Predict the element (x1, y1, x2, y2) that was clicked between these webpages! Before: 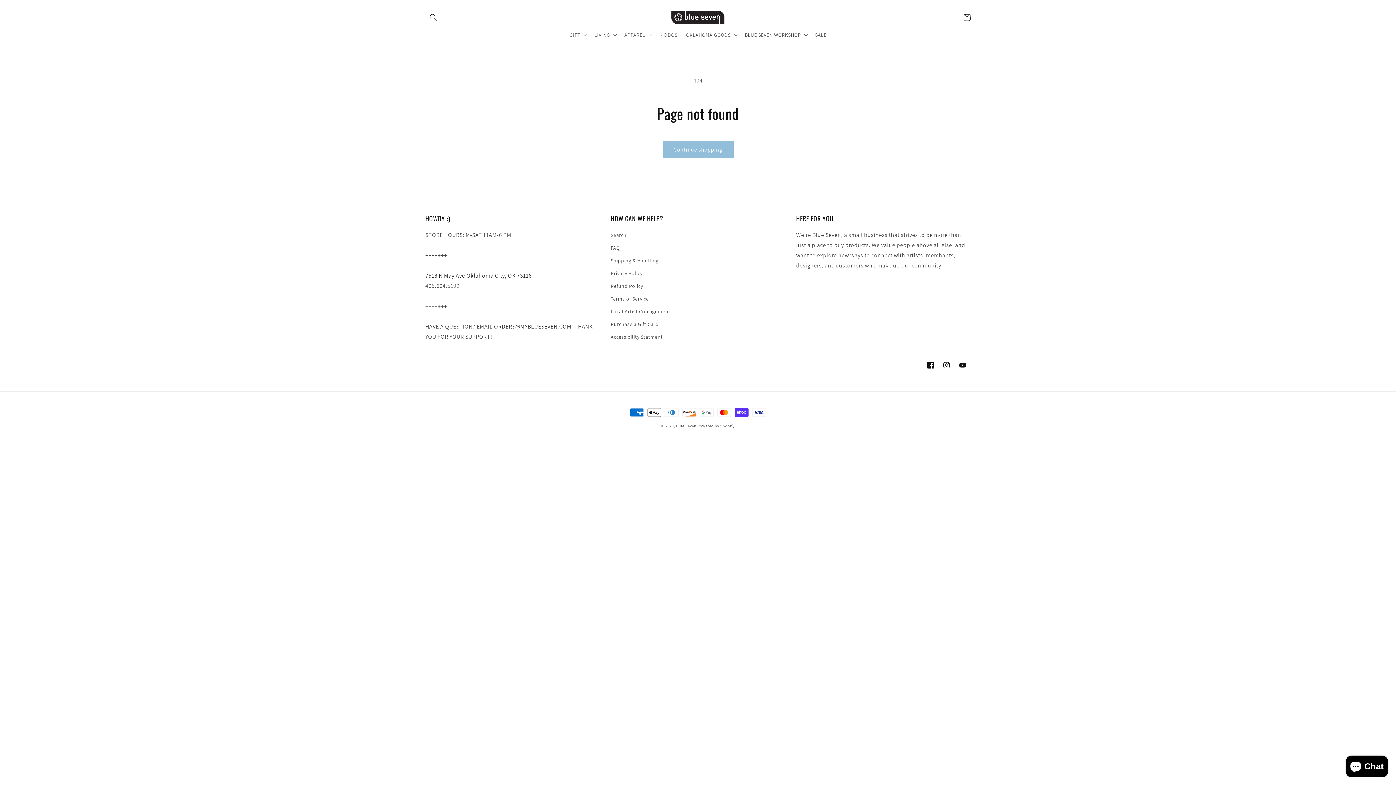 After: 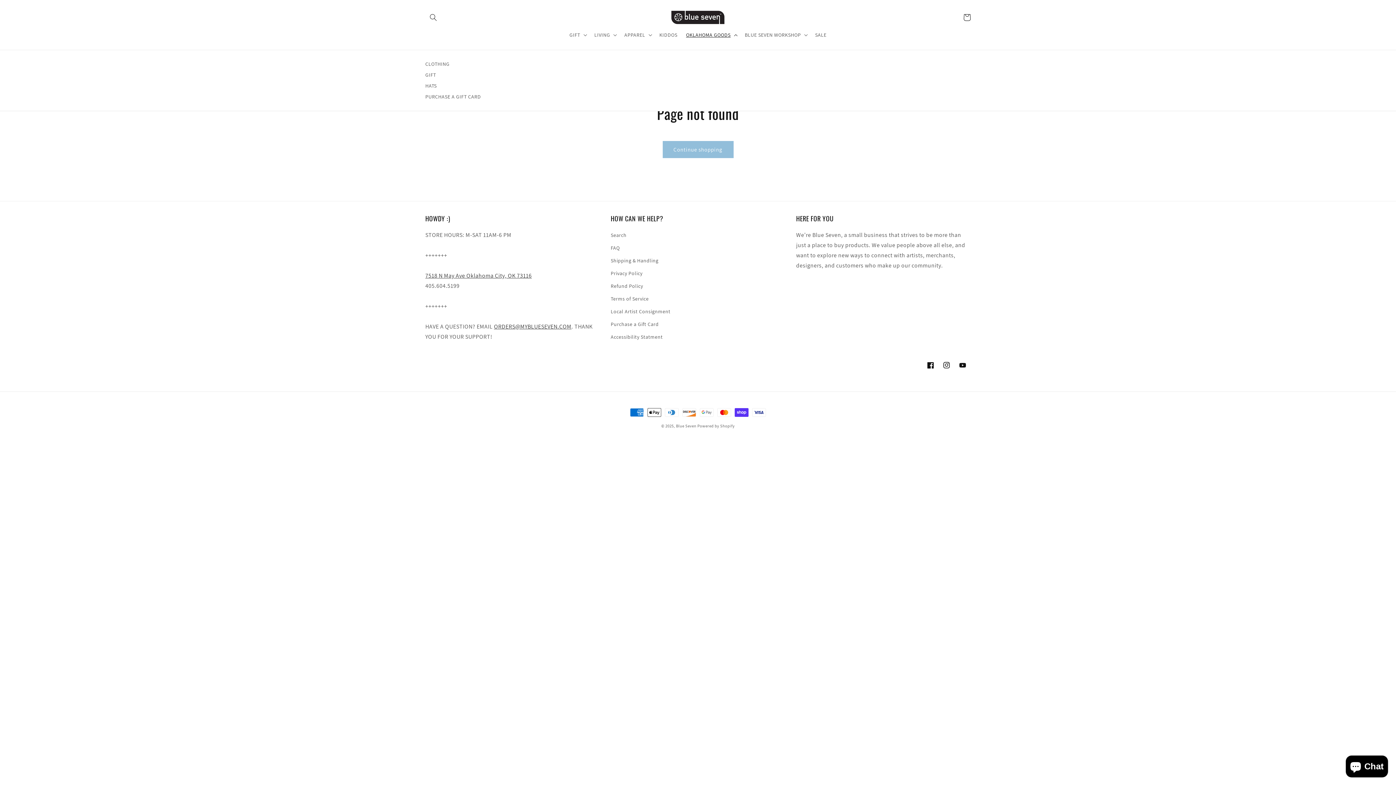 Action: bbox: (681, 27, 740, 42) label: OKLAHOMA GOODS